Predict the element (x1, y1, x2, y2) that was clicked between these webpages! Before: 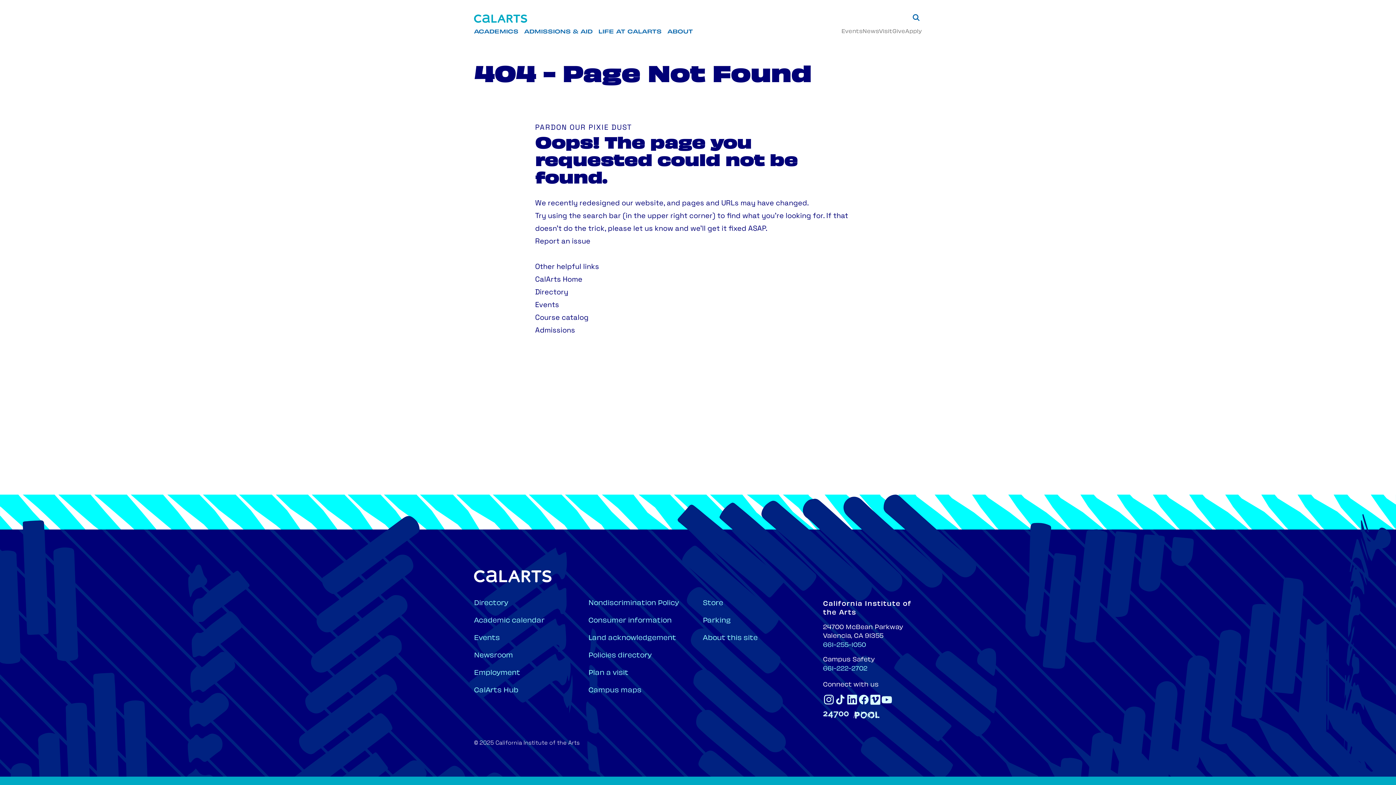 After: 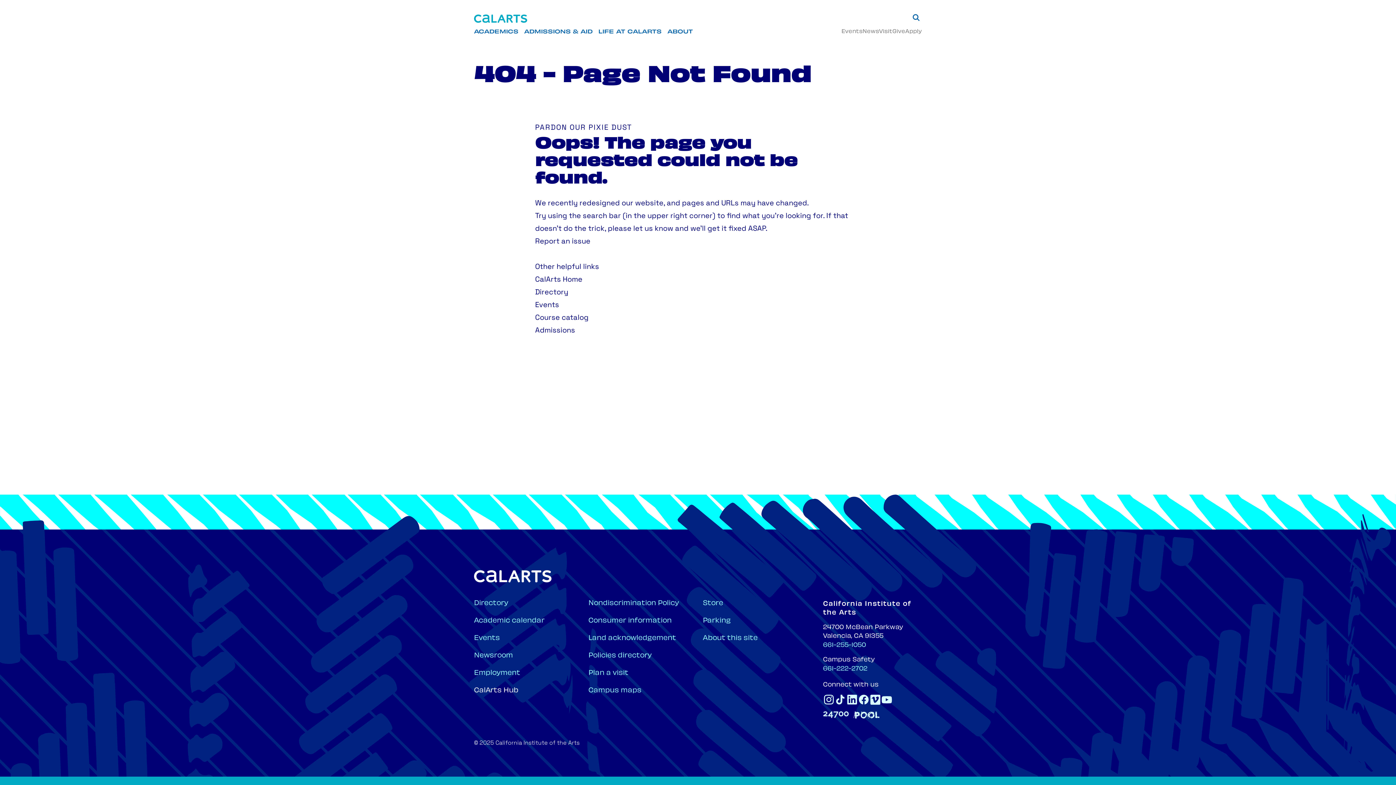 Action: label: CalArts Hub bbox: (474, 688, 518, 694)